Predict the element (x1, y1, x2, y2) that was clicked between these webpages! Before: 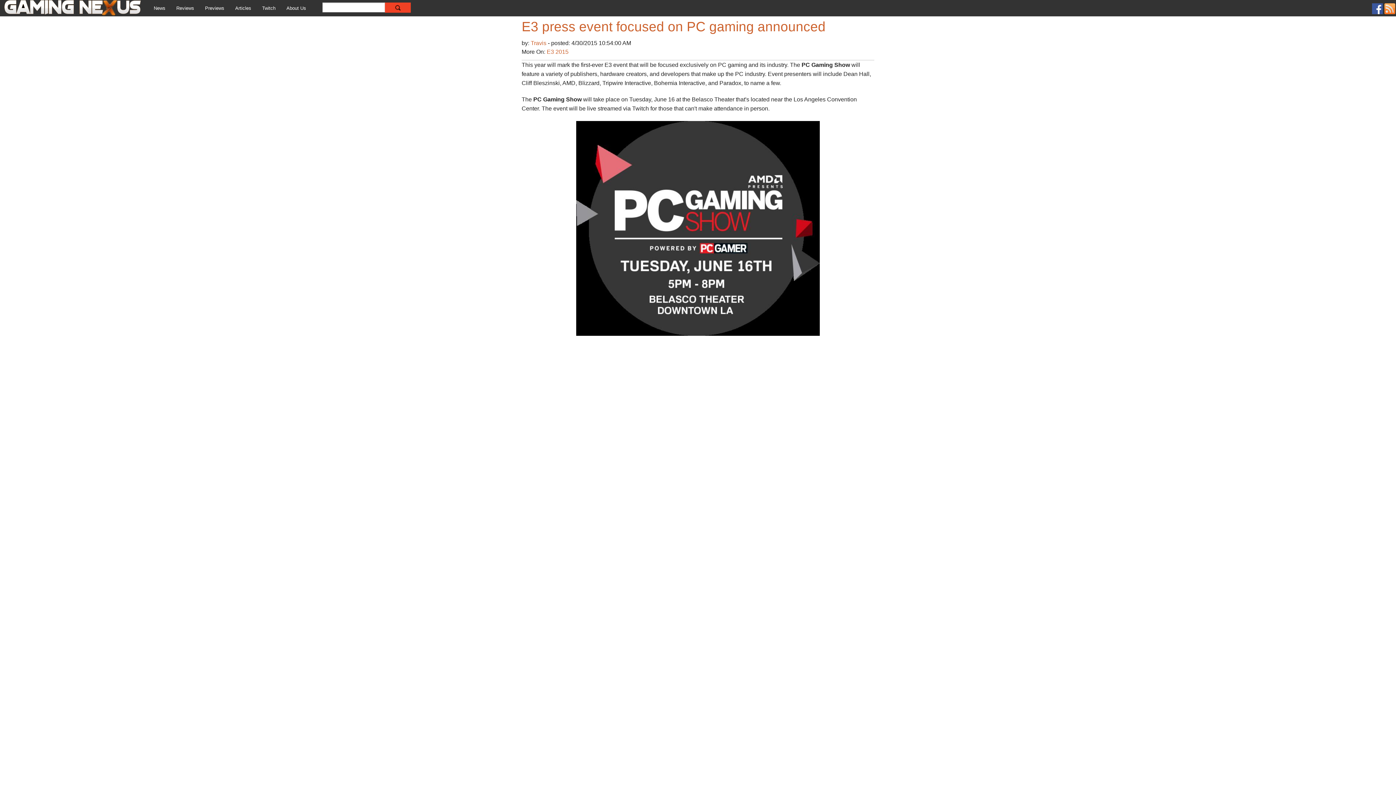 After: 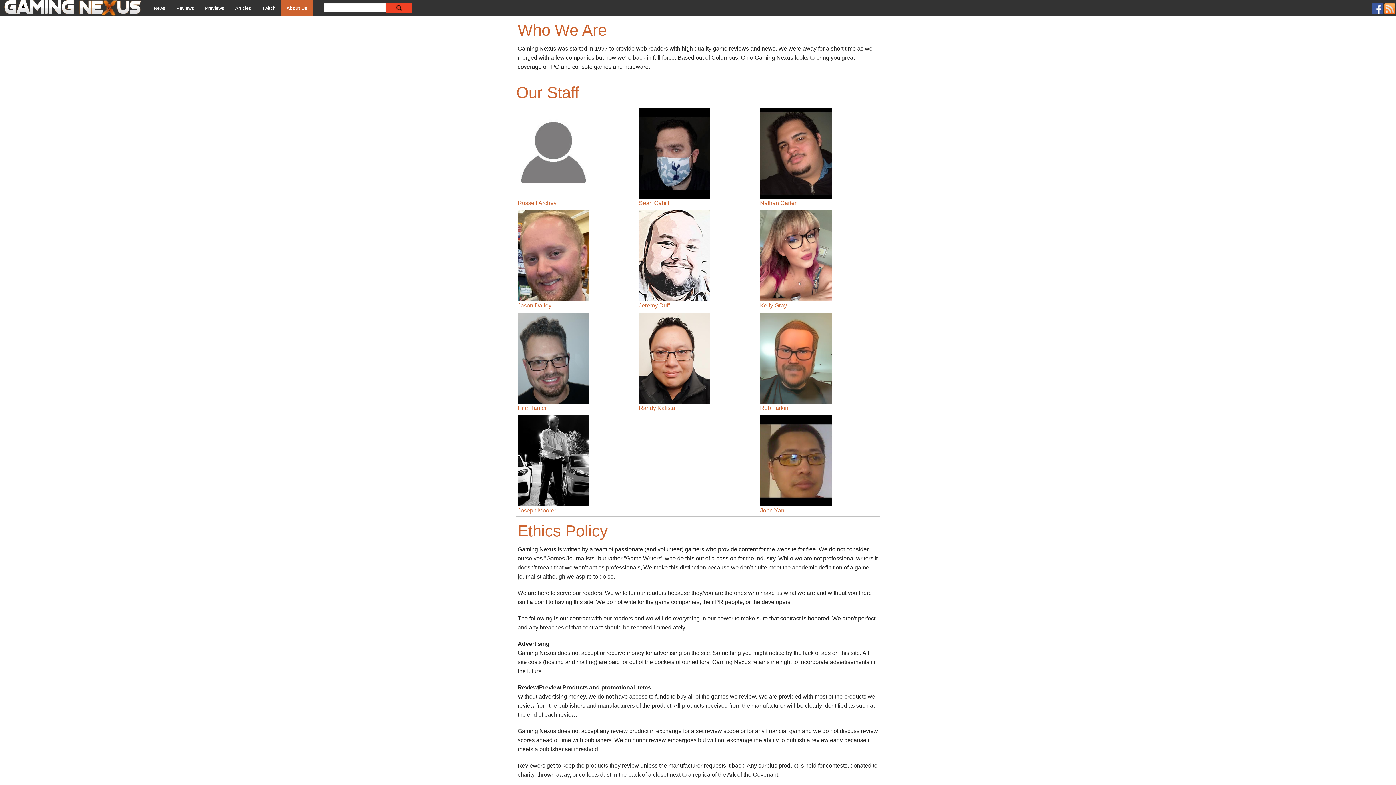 Action: label: About Us bbox: (281, 0, 311, 16)